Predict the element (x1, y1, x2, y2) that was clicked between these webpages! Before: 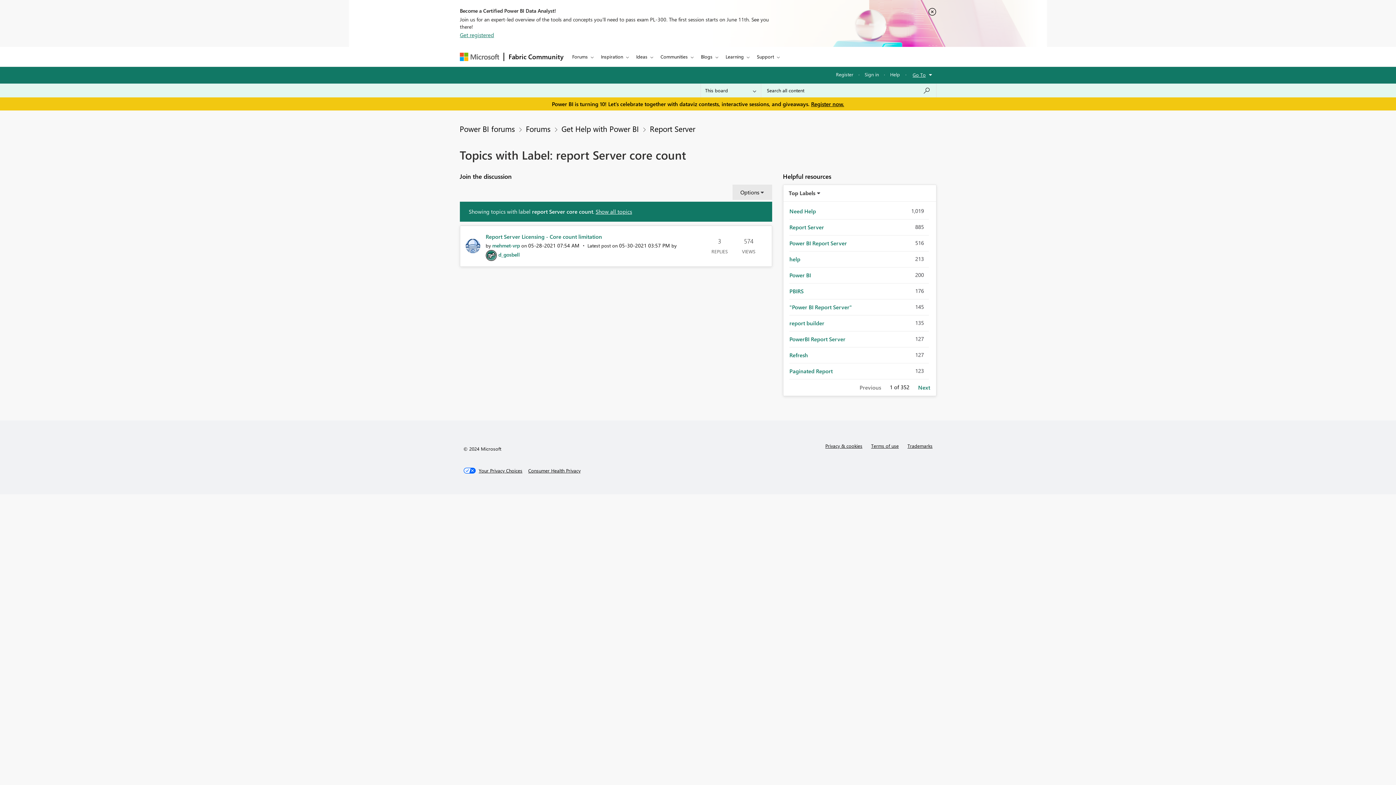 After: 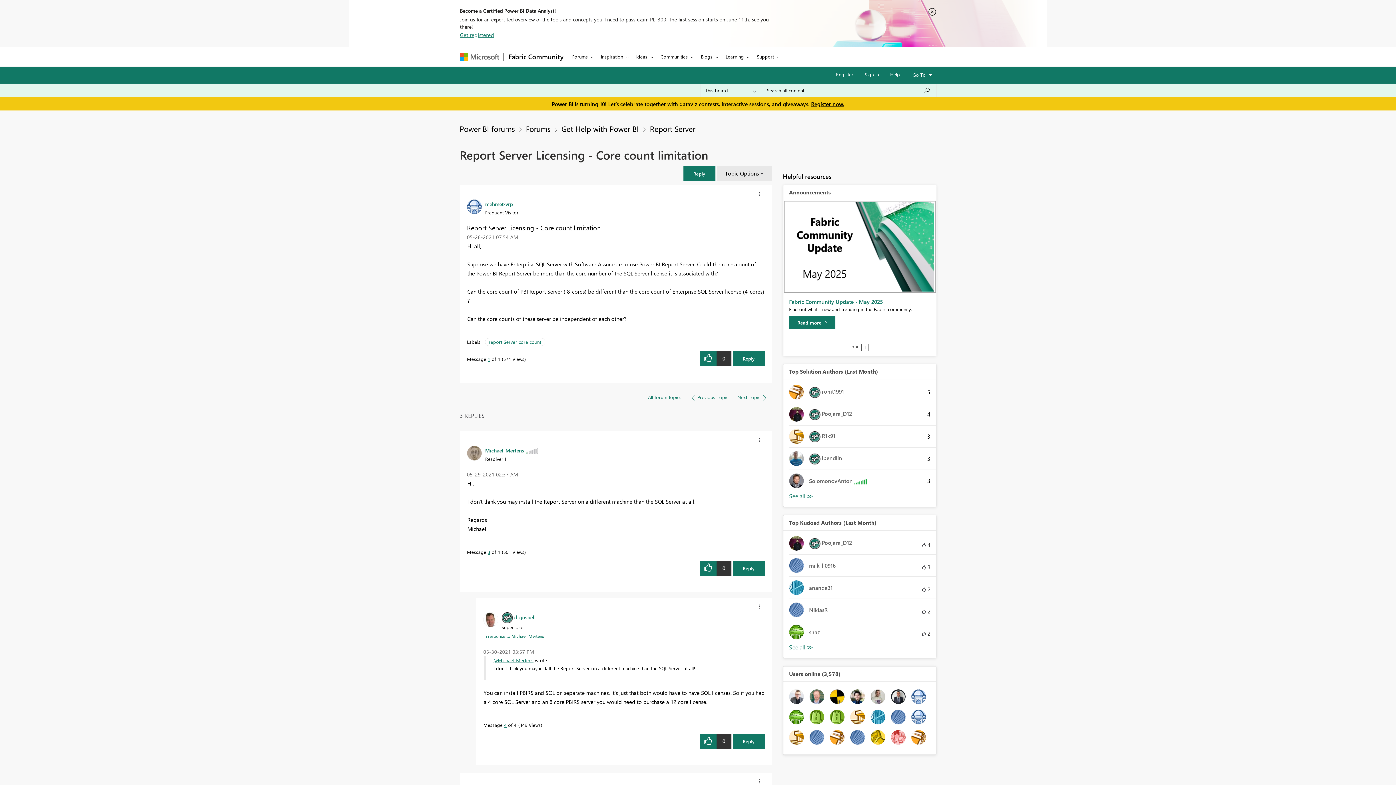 Action: label: Report Server Licensing - Core count limitation bbox: (485, 233, 602, 240)